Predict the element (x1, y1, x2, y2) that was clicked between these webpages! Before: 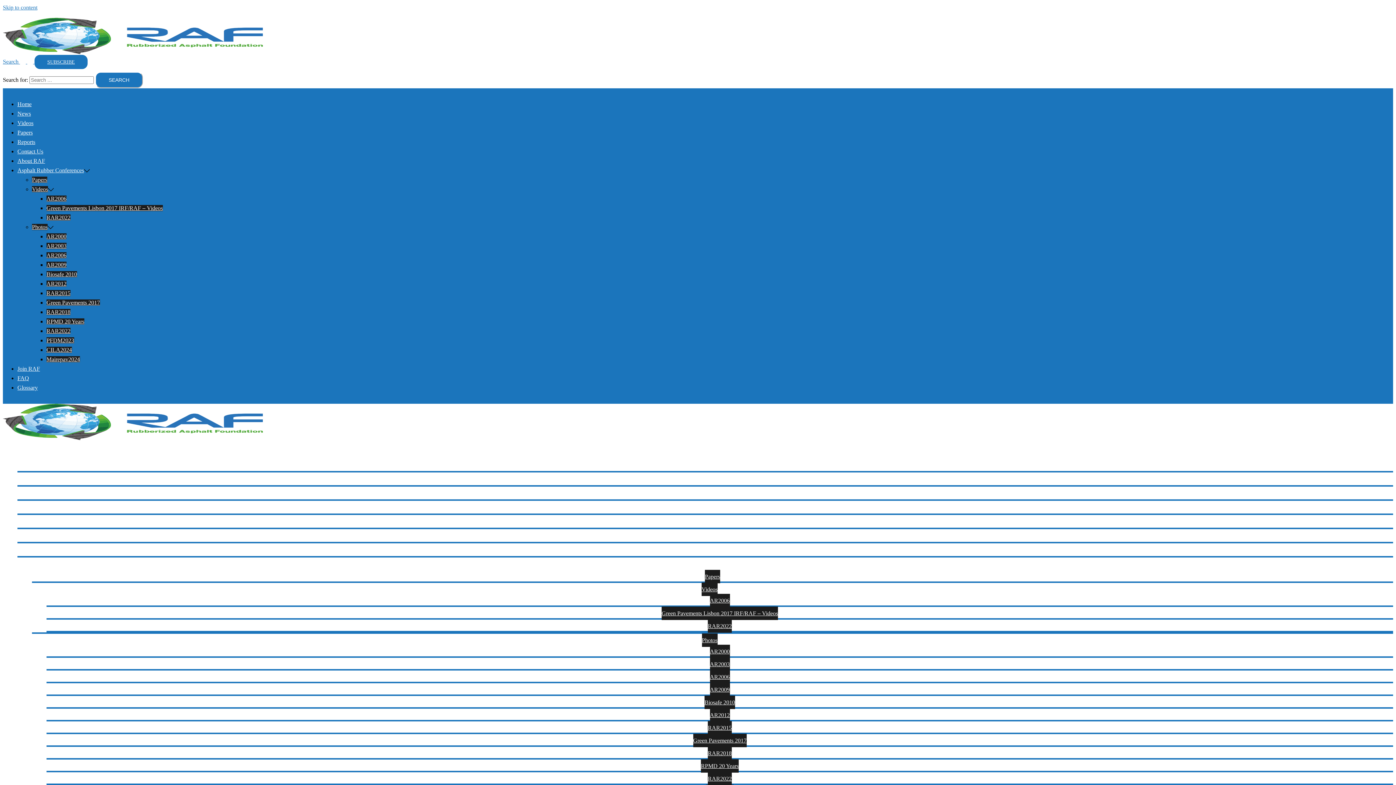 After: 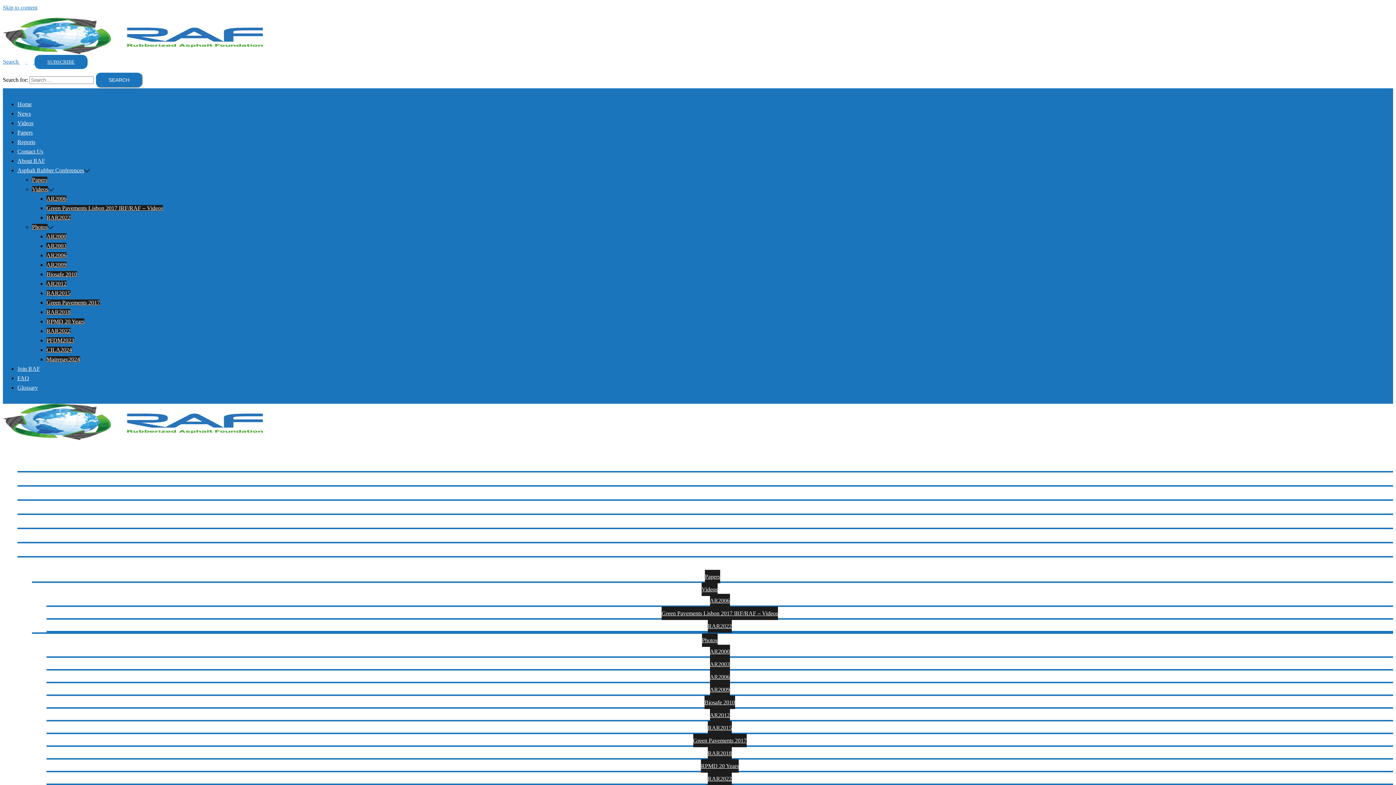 Action: bbox: (710, 594, 730, 607) label: AR2006